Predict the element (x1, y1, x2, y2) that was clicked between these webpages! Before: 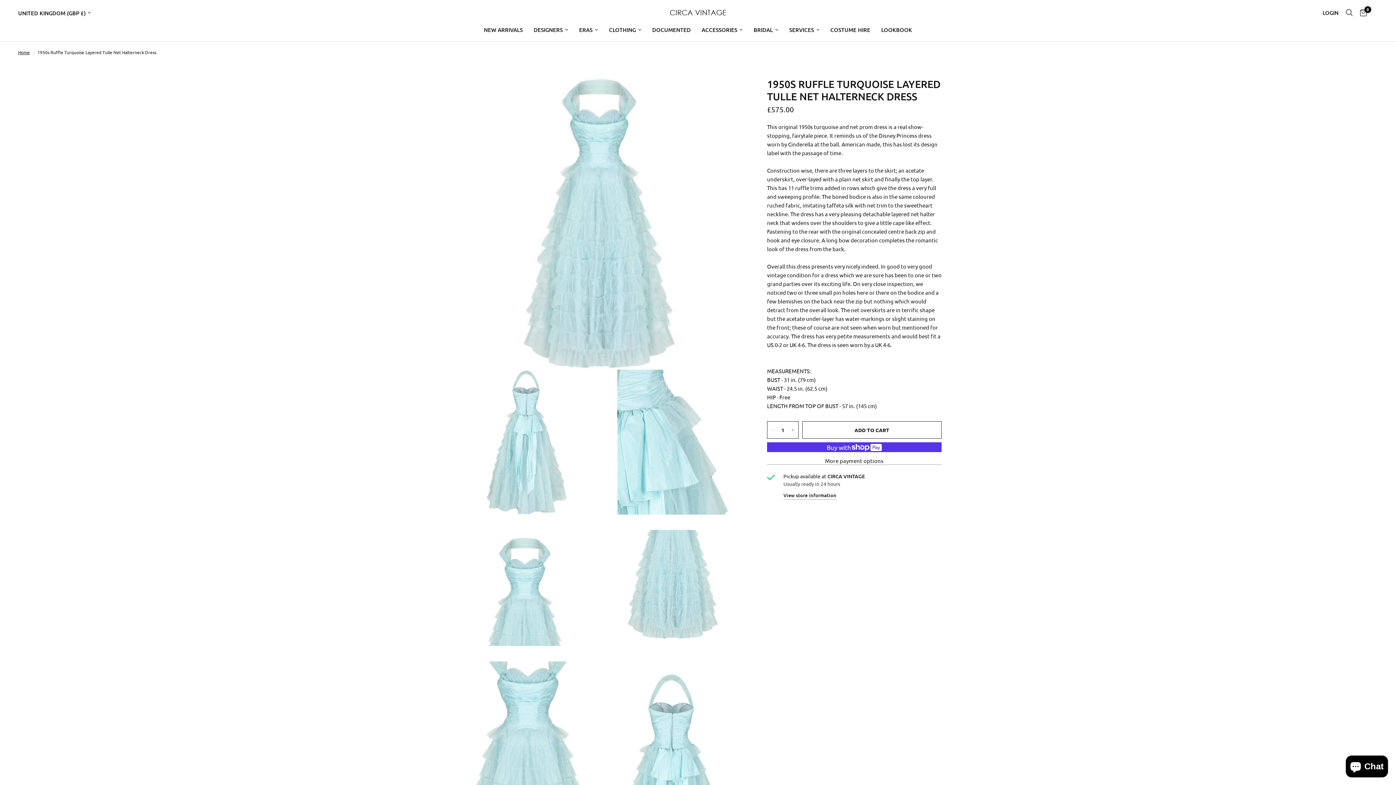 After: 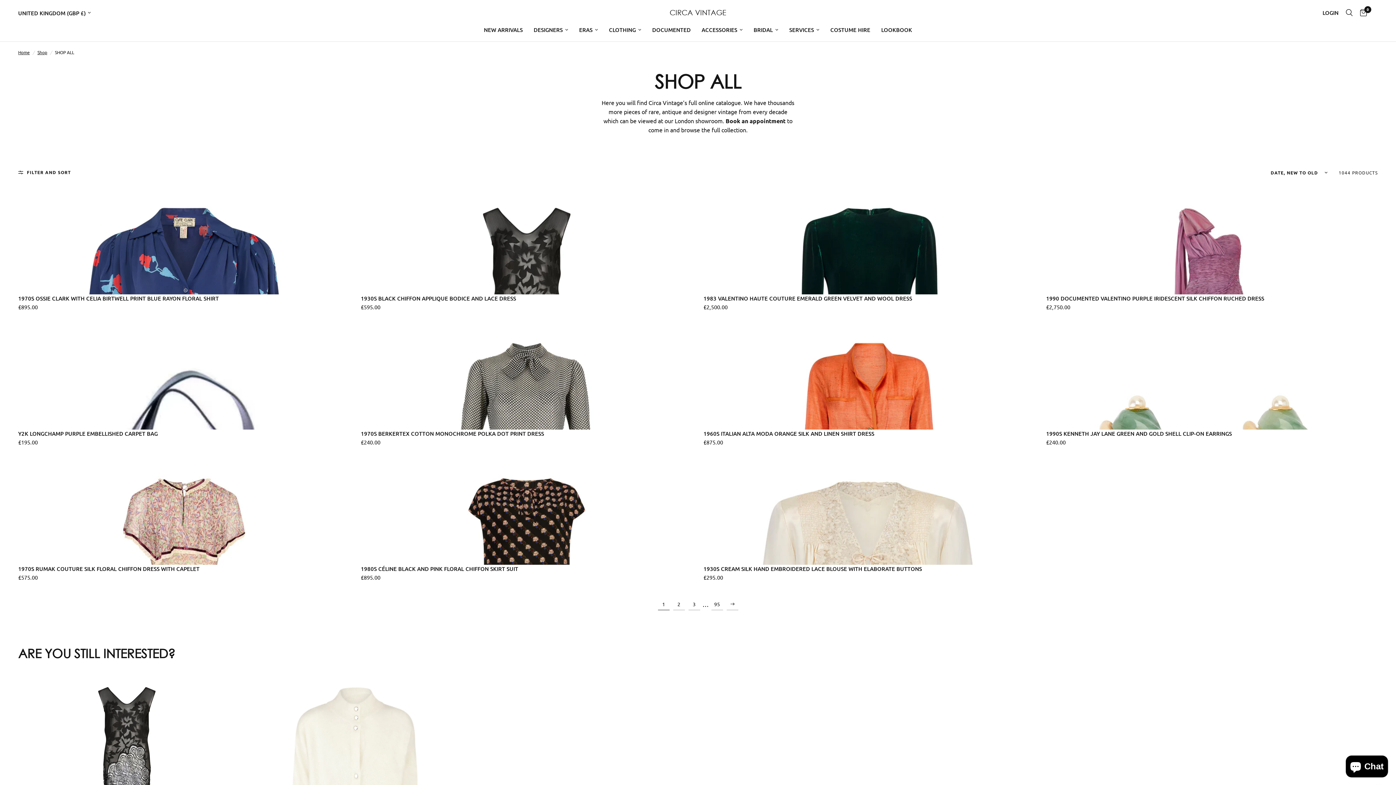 Action: label: DESIGNERS bbox: (533, 25, 568, 34)